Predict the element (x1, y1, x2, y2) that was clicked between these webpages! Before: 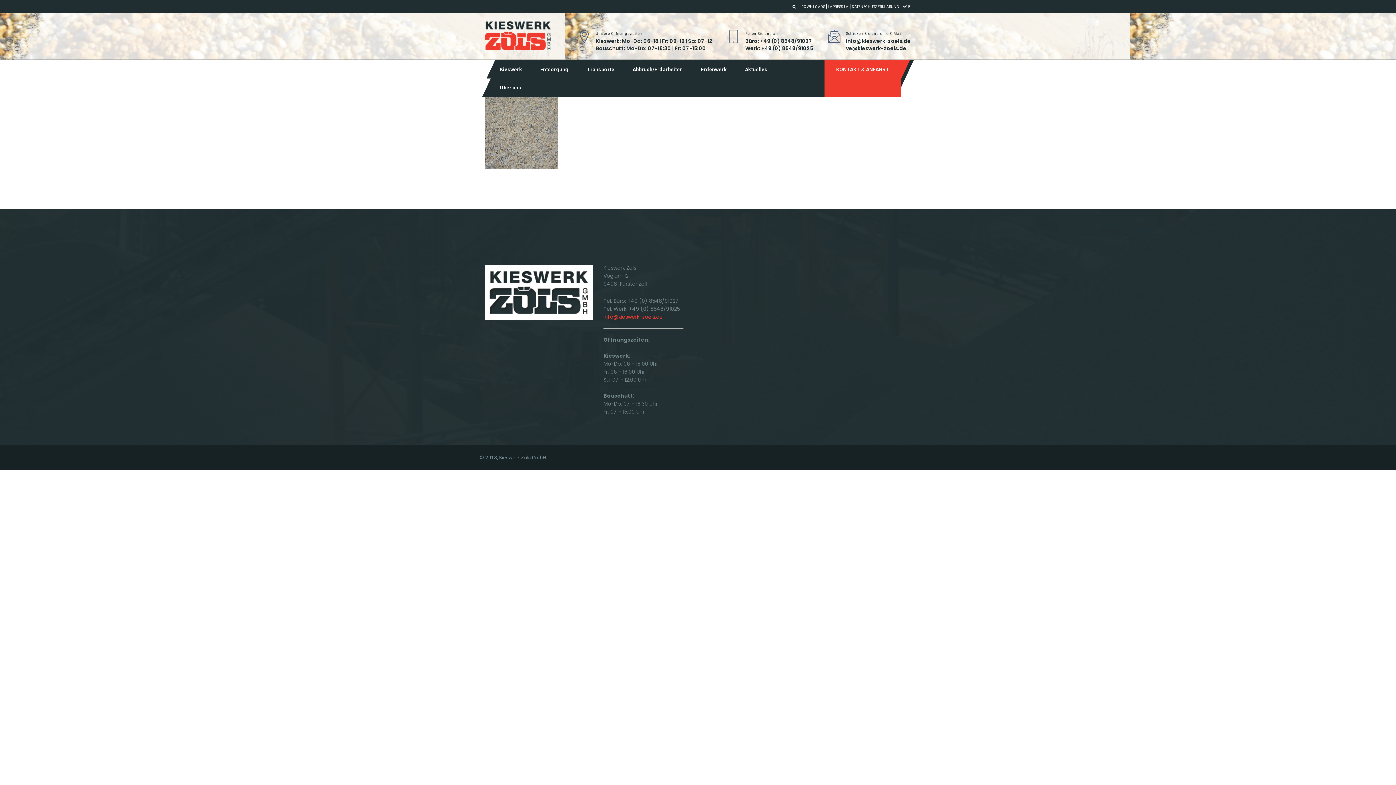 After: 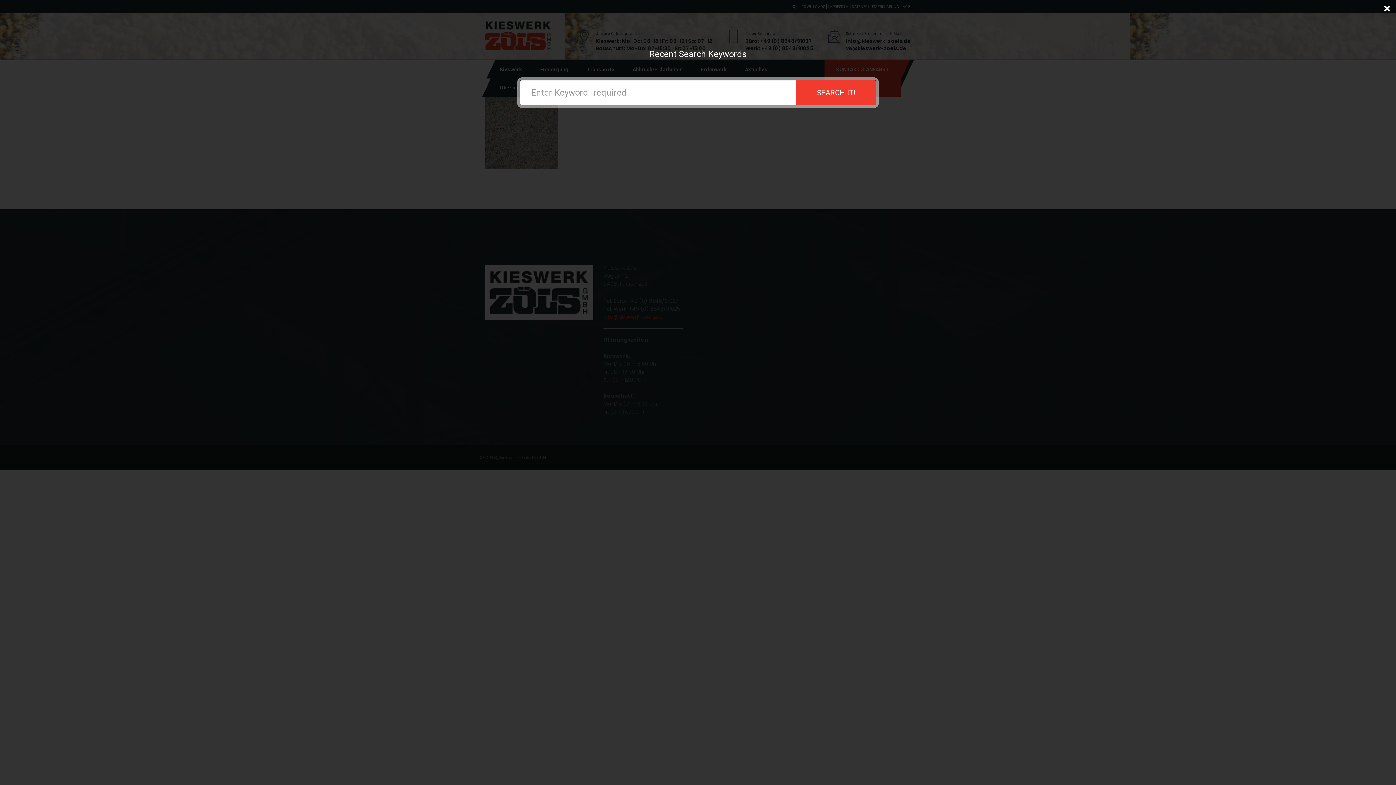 Action: bbox: (792, 4, 796, 8)